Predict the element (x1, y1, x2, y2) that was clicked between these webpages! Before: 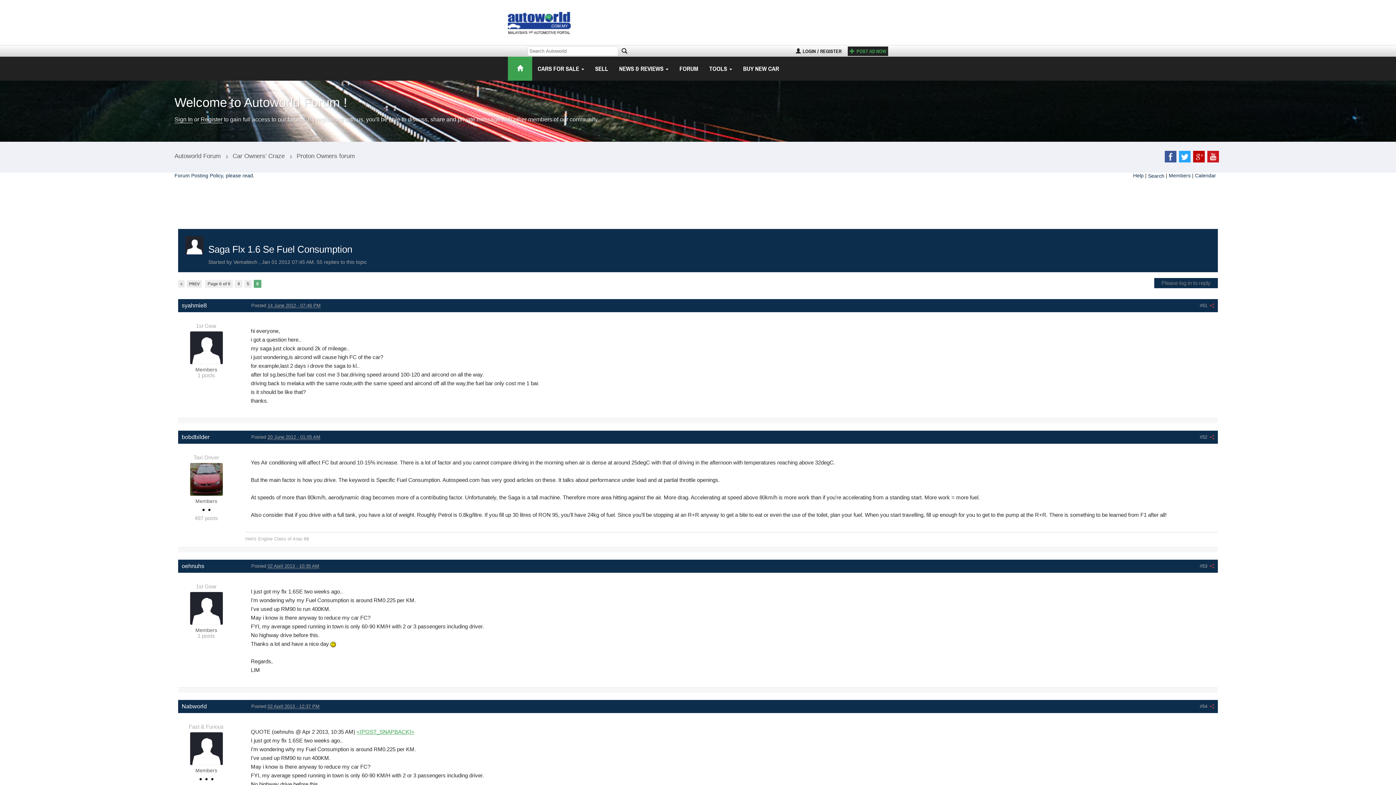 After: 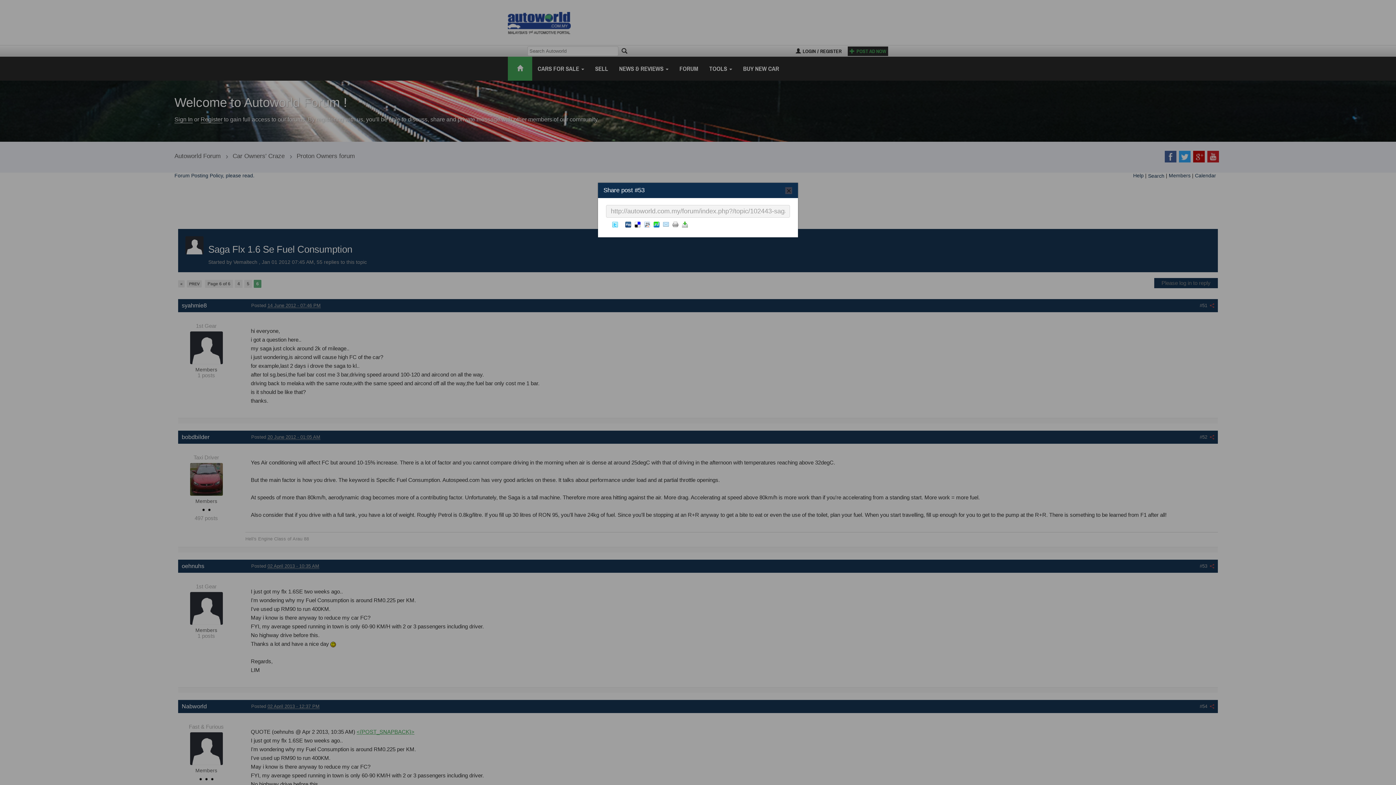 Action: bbox: (1200, 563, 1214, 569) label: #53 